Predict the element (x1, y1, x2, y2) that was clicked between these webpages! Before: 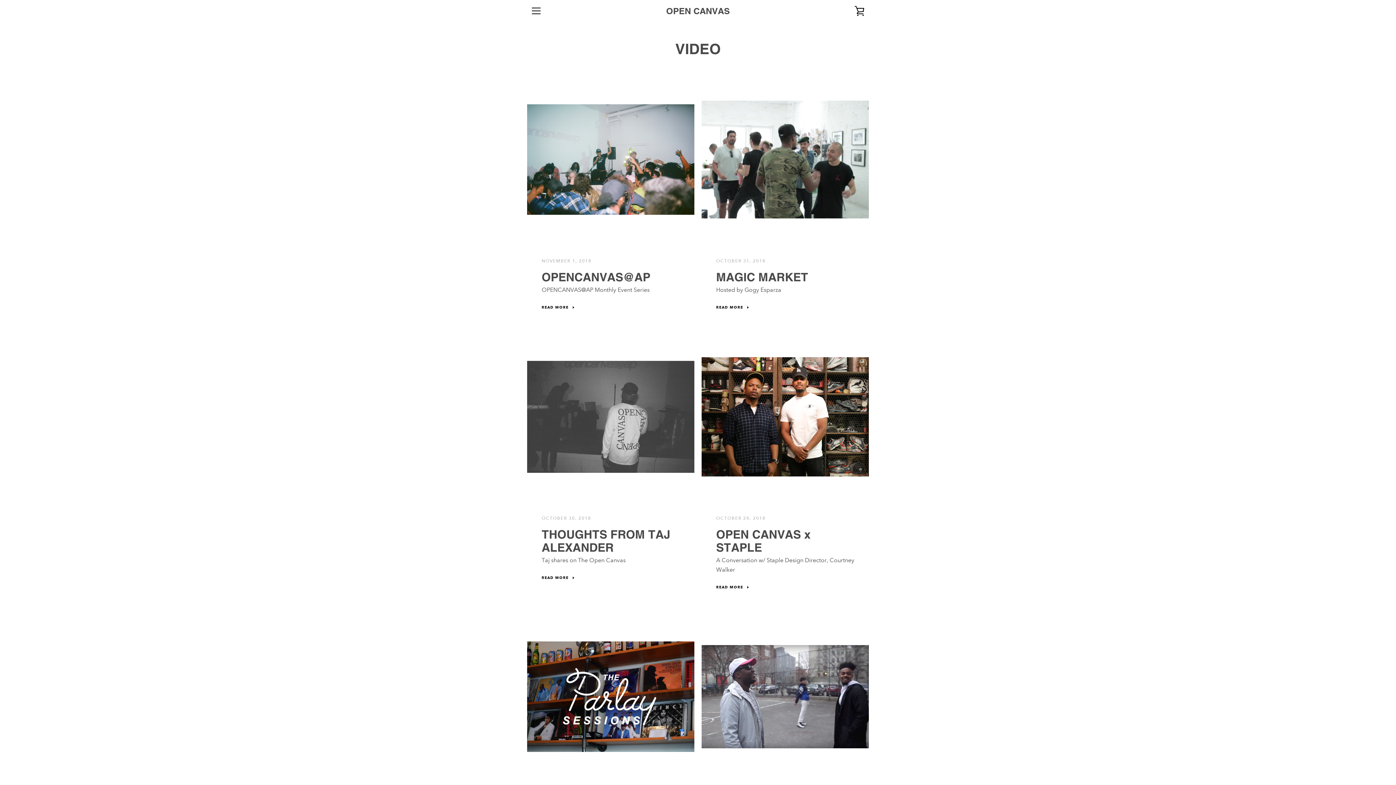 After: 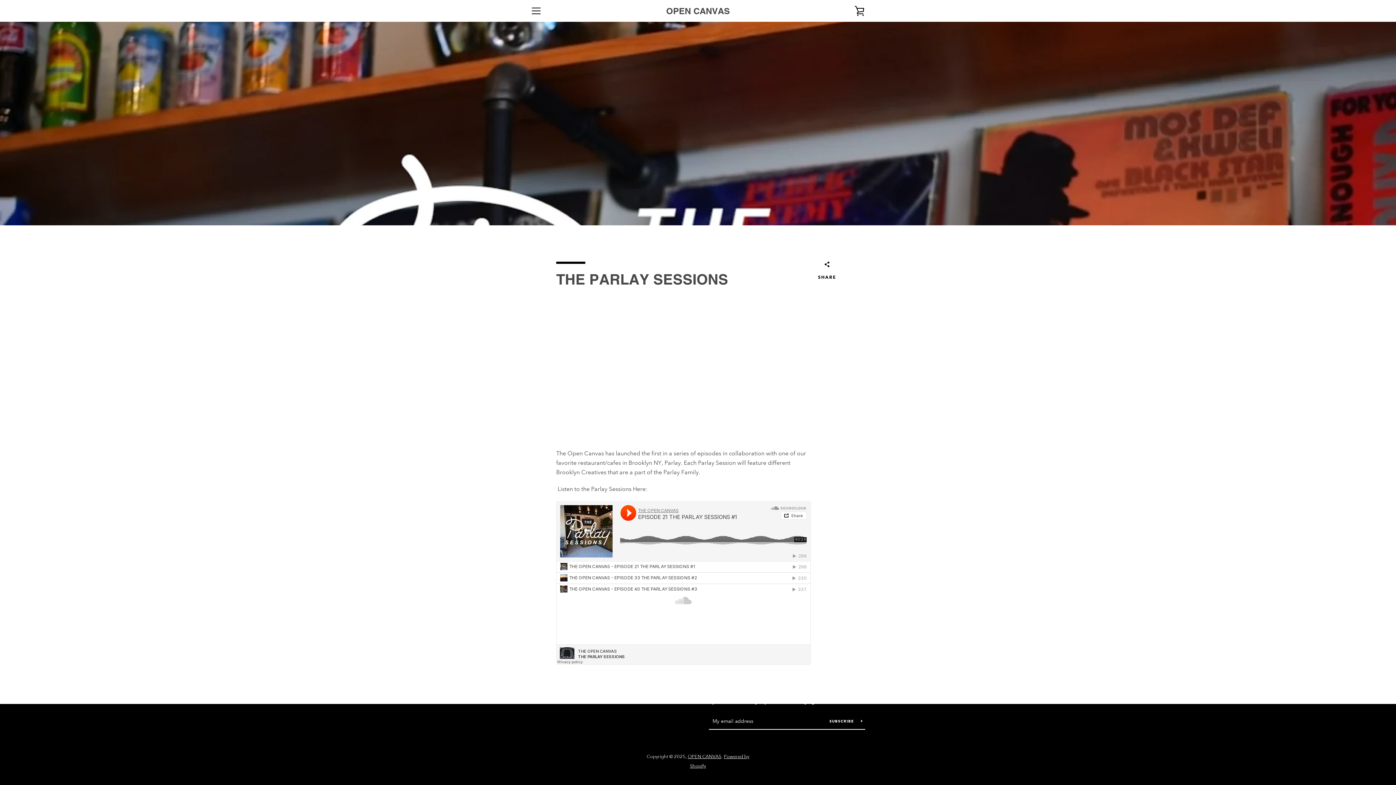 Action: bbox: (527, 613, 694, 873) label: OCTOBER 27, 2018
THE PARLAY SESSIONS

Open Canvas in collaboration with Parlay in Sunset Park, BK

READ MORE